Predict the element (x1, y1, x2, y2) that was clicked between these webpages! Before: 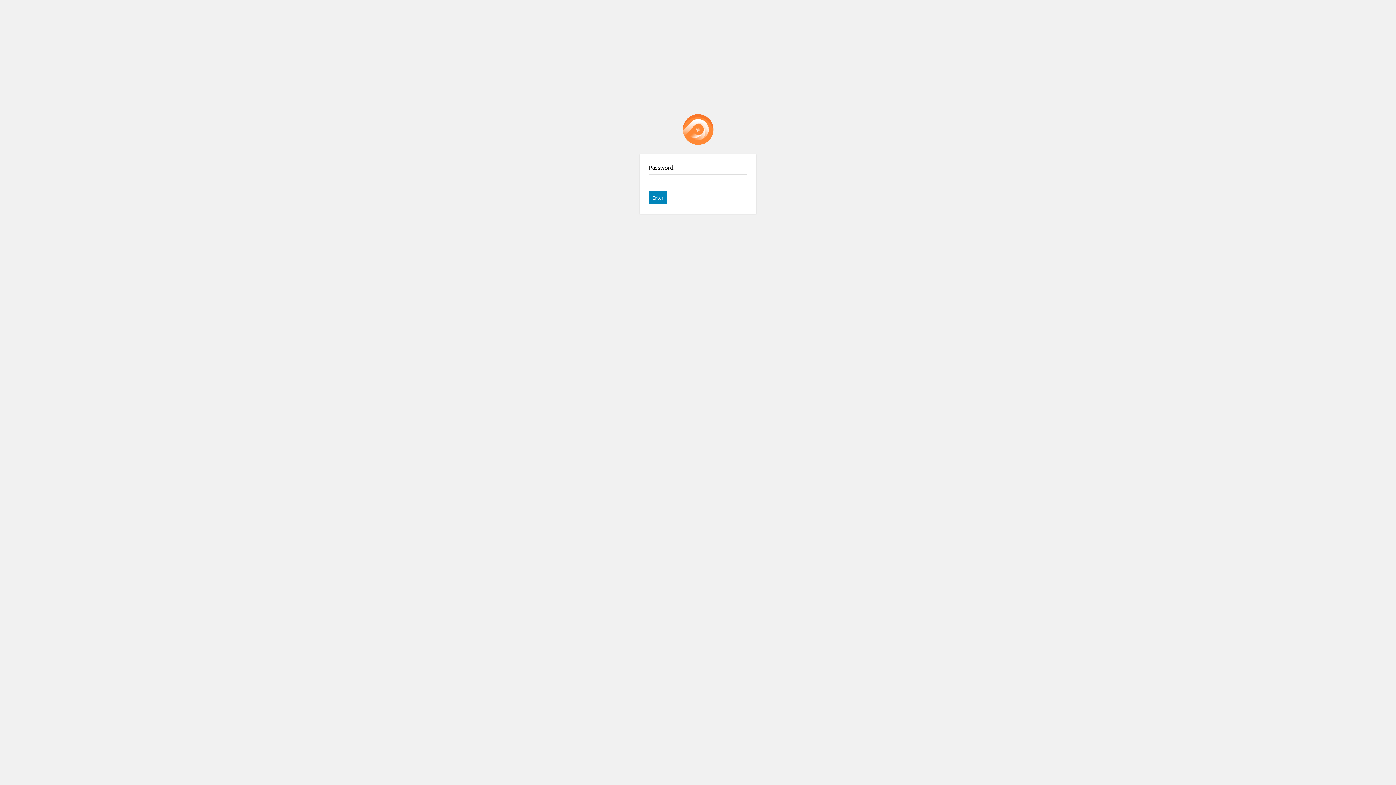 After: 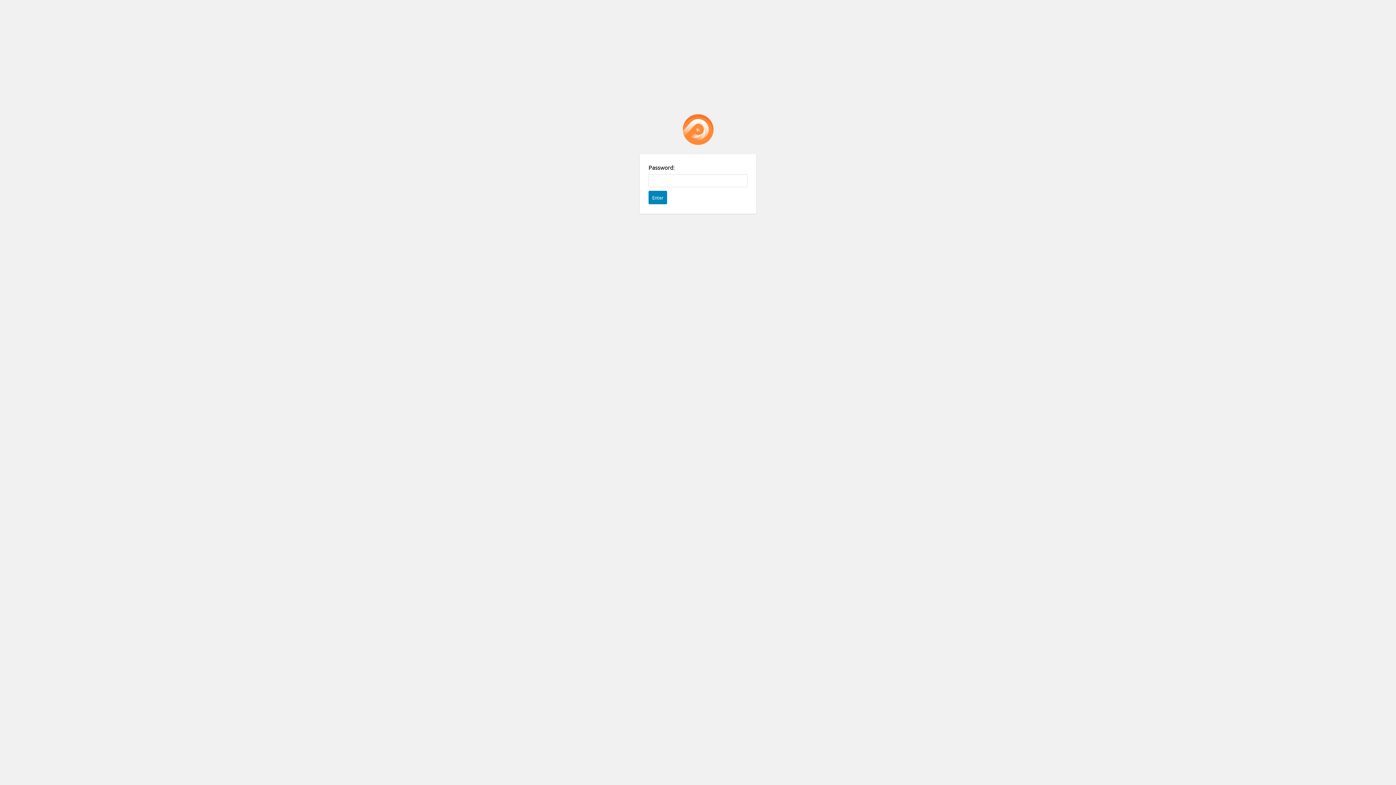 Action: label: Password Protect WordPress plugin bbox: (682, 114, 713, 145)